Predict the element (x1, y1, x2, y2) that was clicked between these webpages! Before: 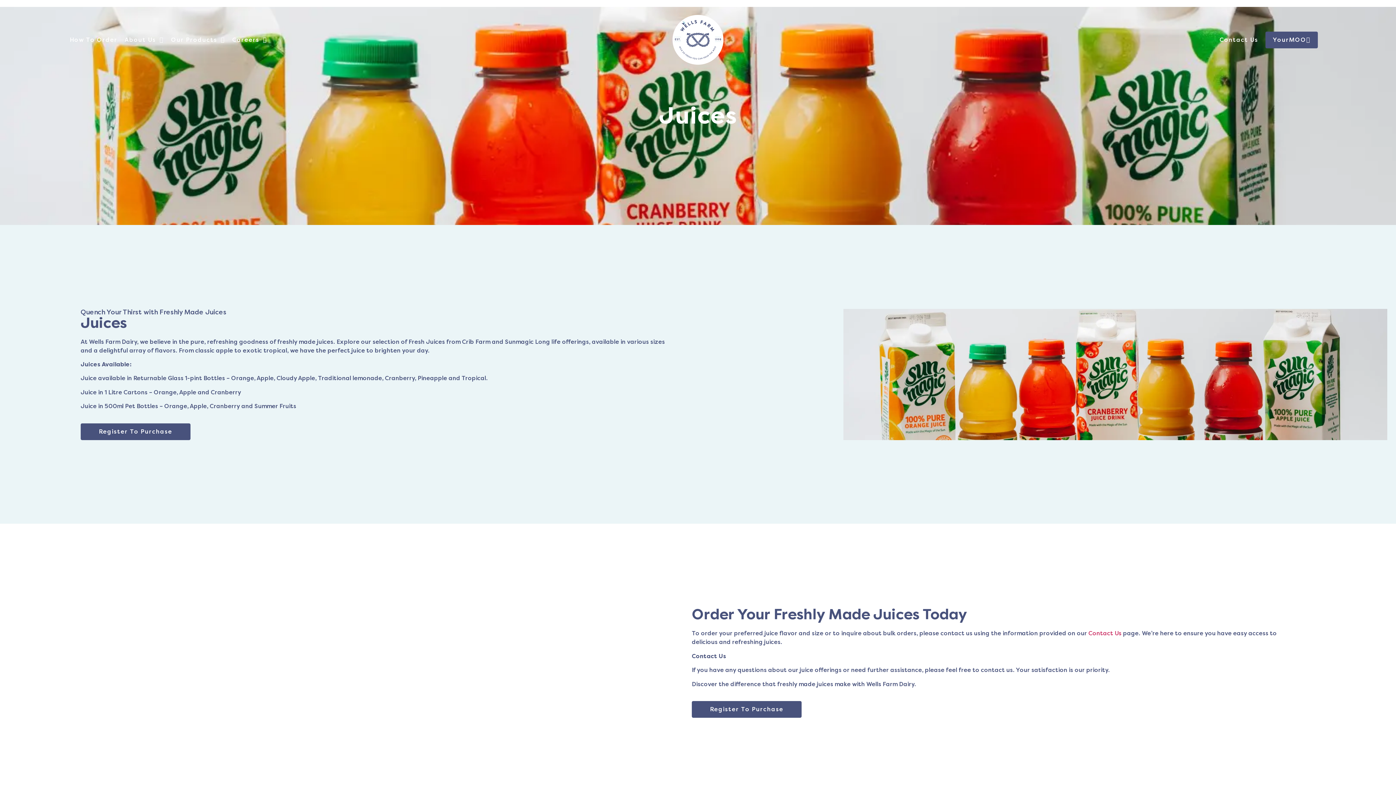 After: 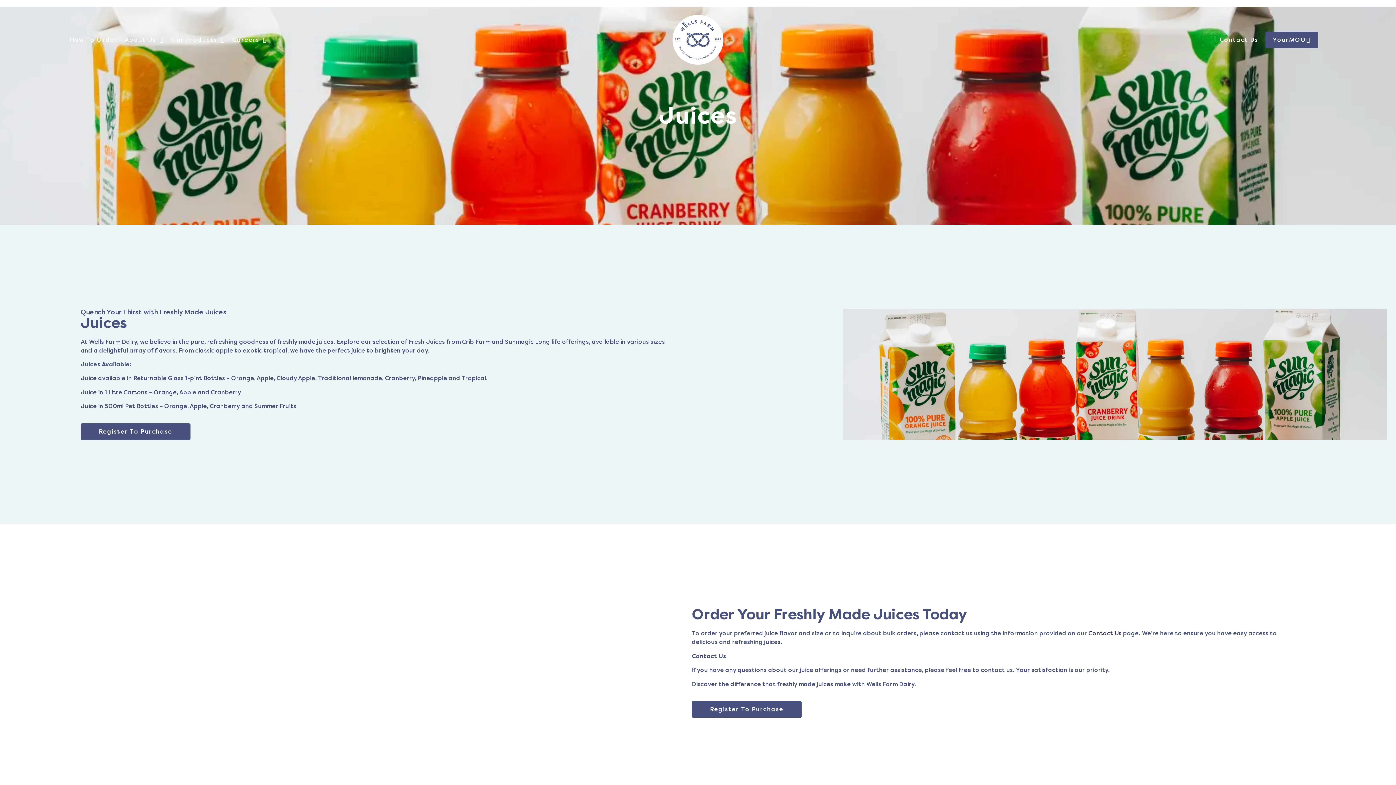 Action: bbox: (1088, 630, 1121, 637) label: Contact Us